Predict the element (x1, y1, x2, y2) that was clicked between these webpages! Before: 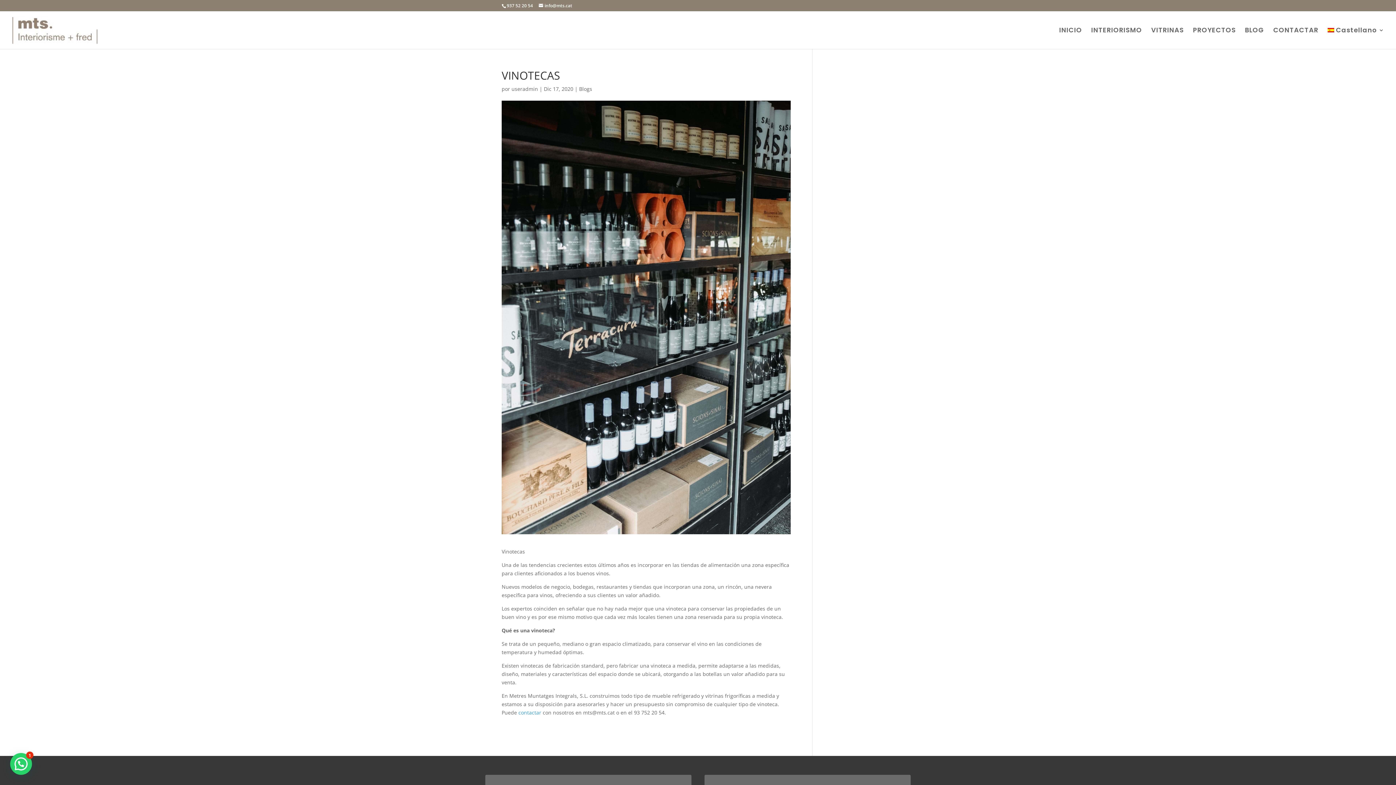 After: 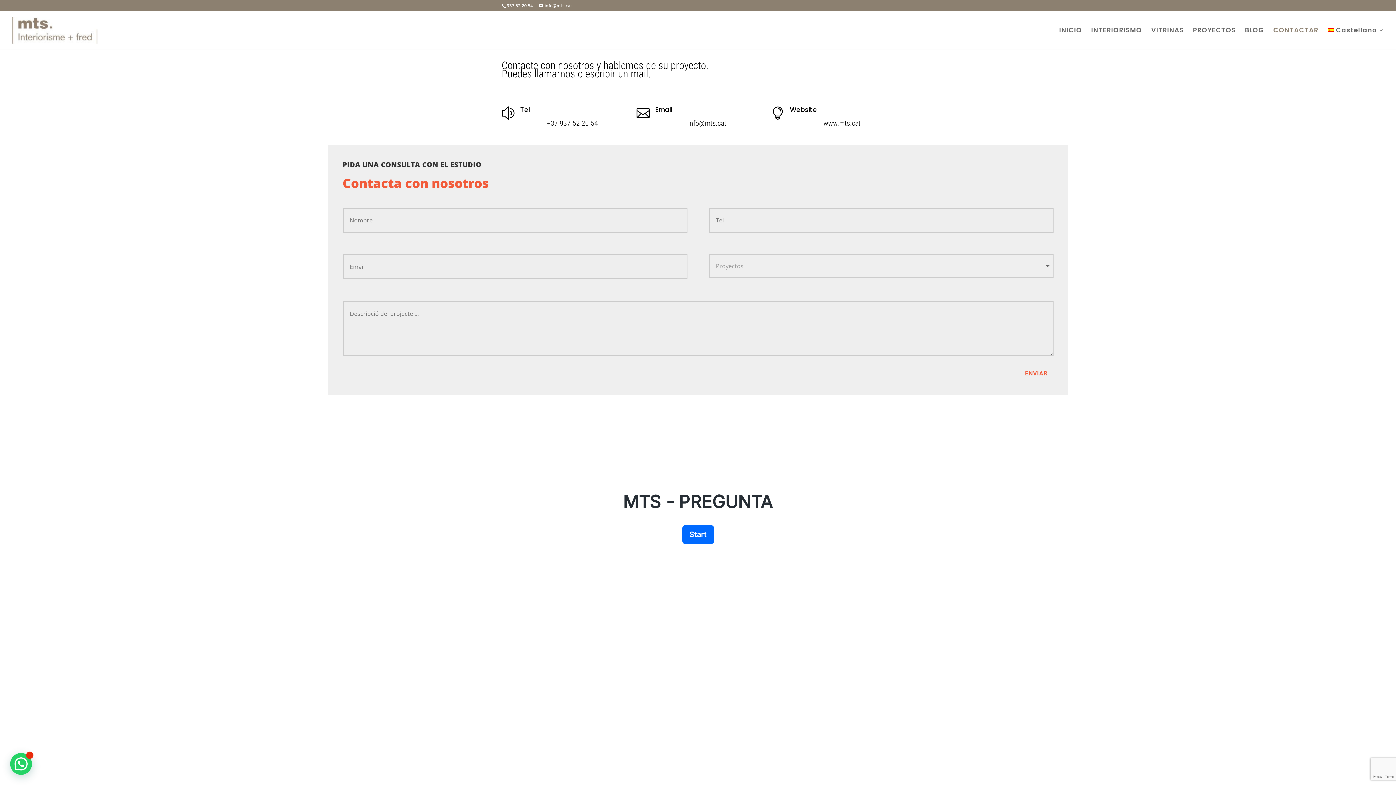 Action: bbox: (1273, 27, 1318, 49) label: CONTACTAR